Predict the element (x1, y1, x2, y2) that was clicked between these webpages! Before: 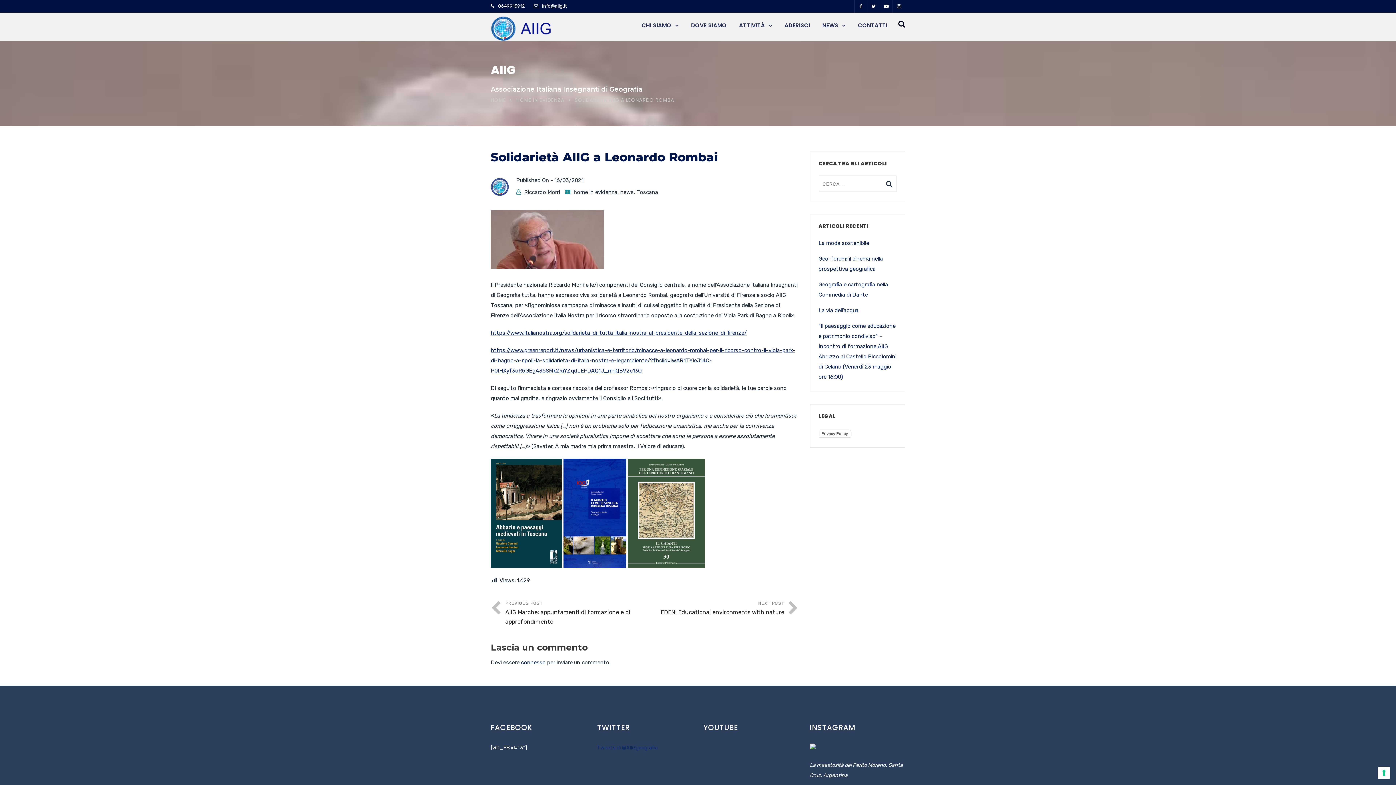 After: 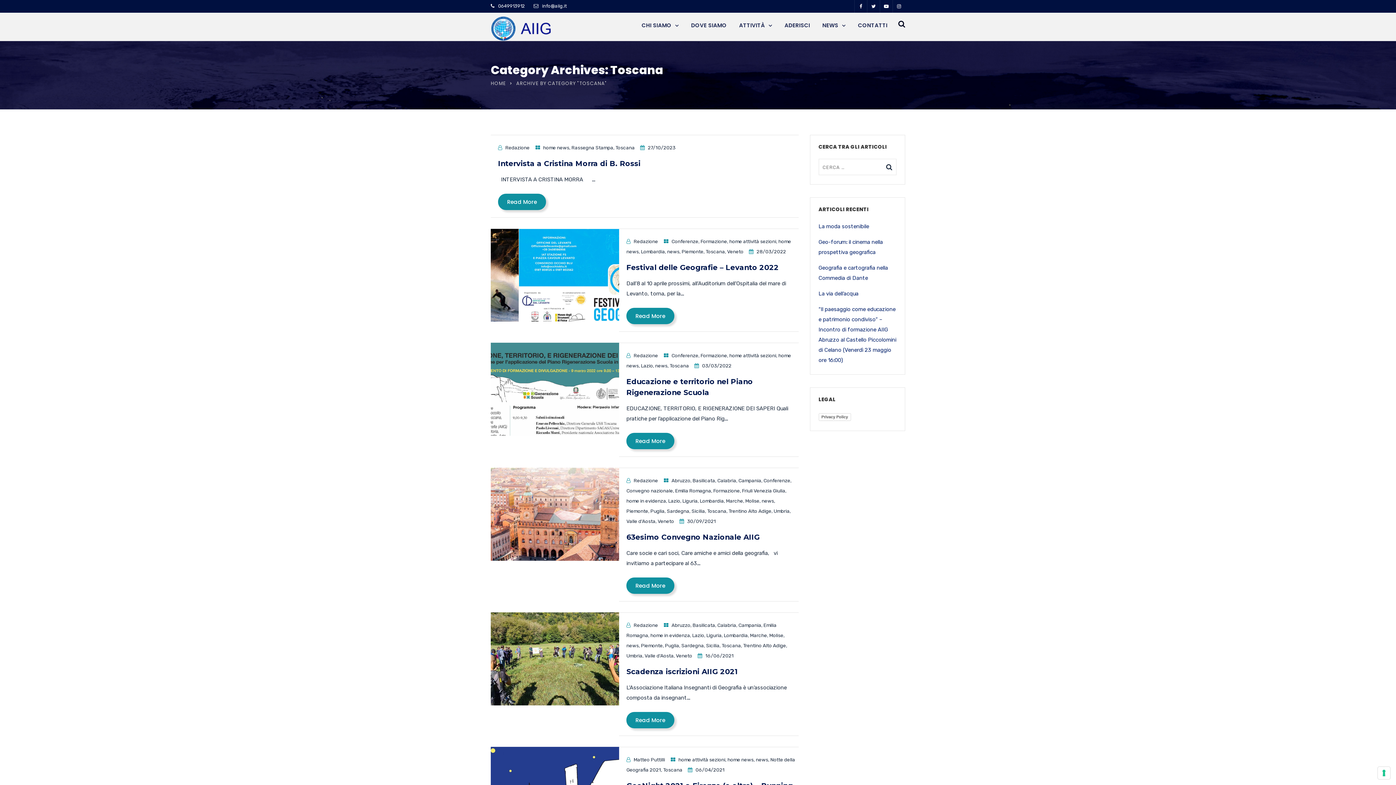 Action: label: Toscana bbox: (636, 189, 658, 195)